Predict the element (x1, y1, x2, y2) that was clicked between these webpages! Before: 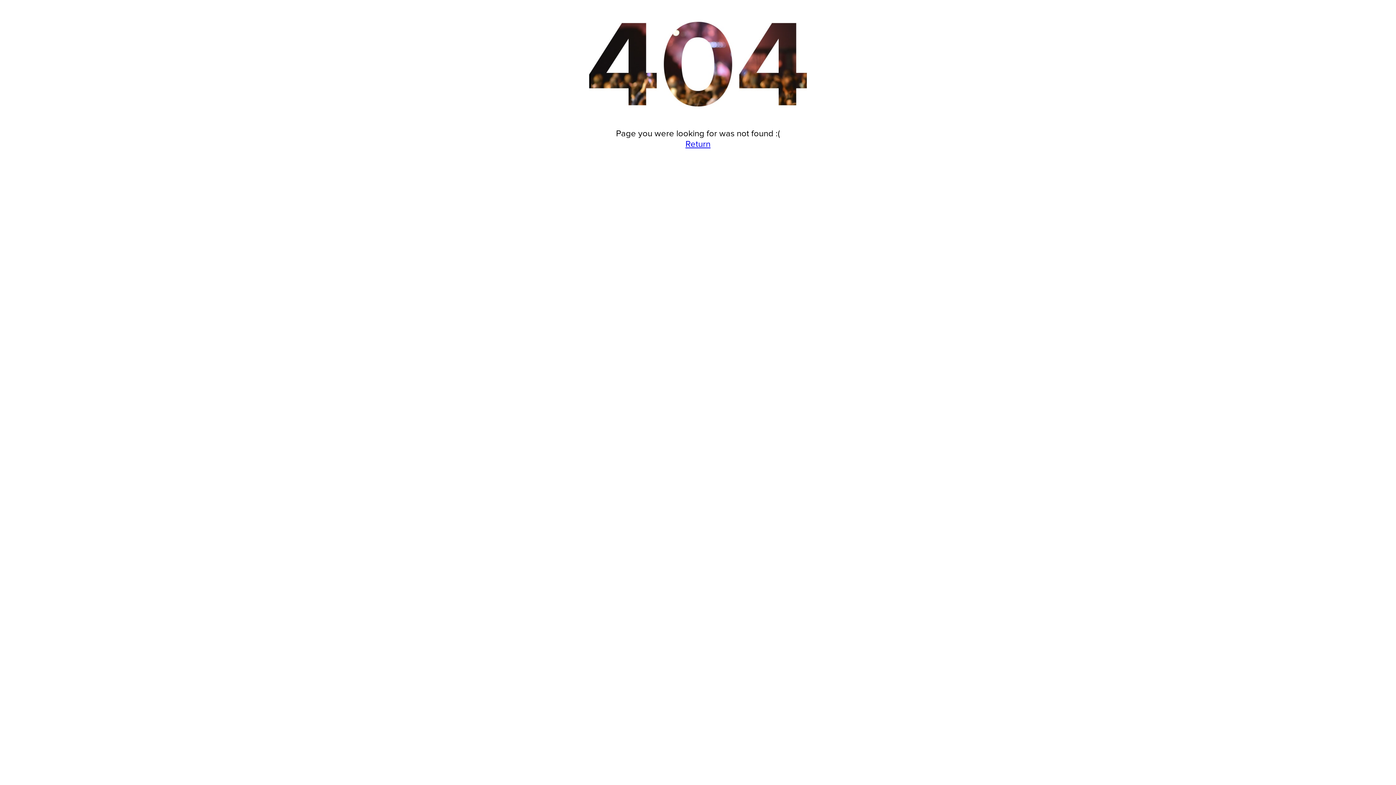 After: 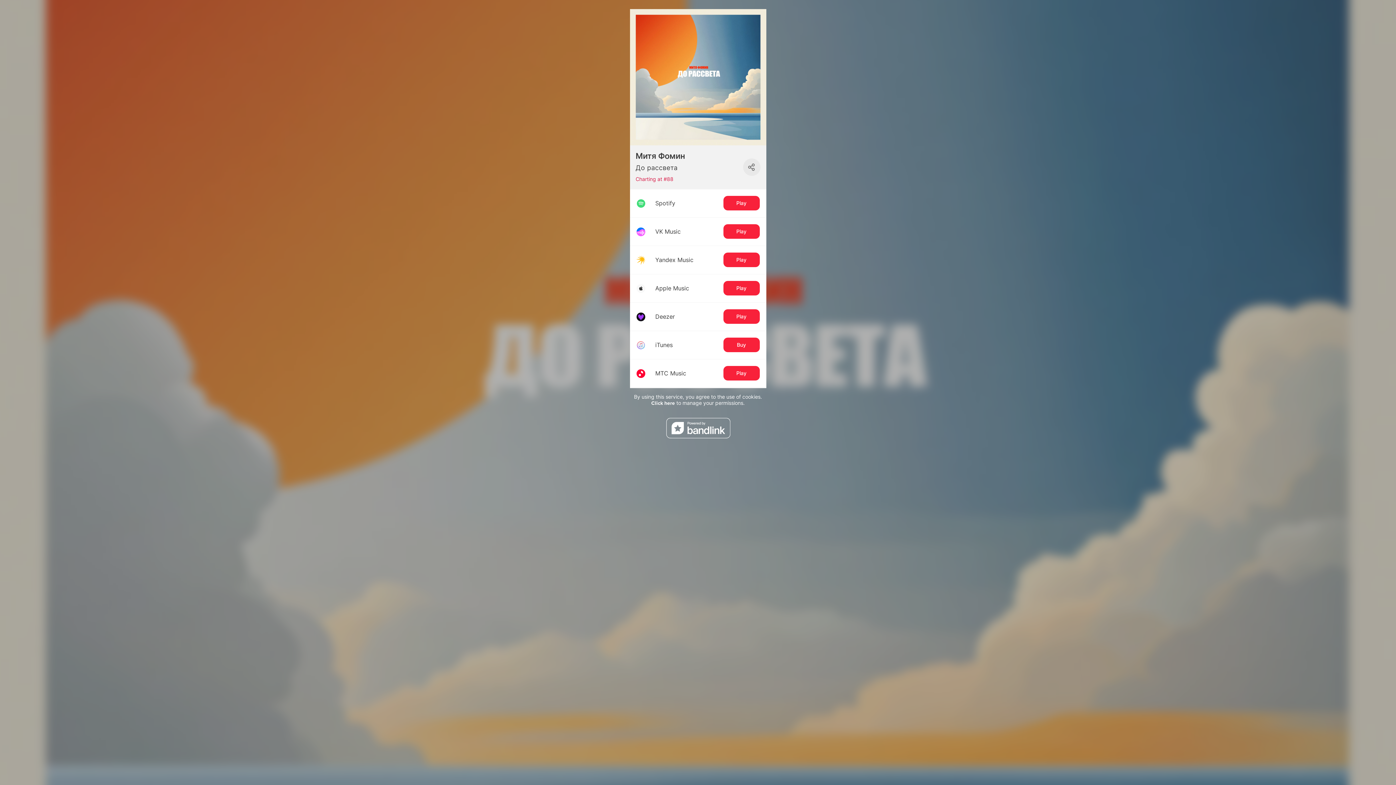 Action: label: Return bbox: (685, 139, 710, 149)